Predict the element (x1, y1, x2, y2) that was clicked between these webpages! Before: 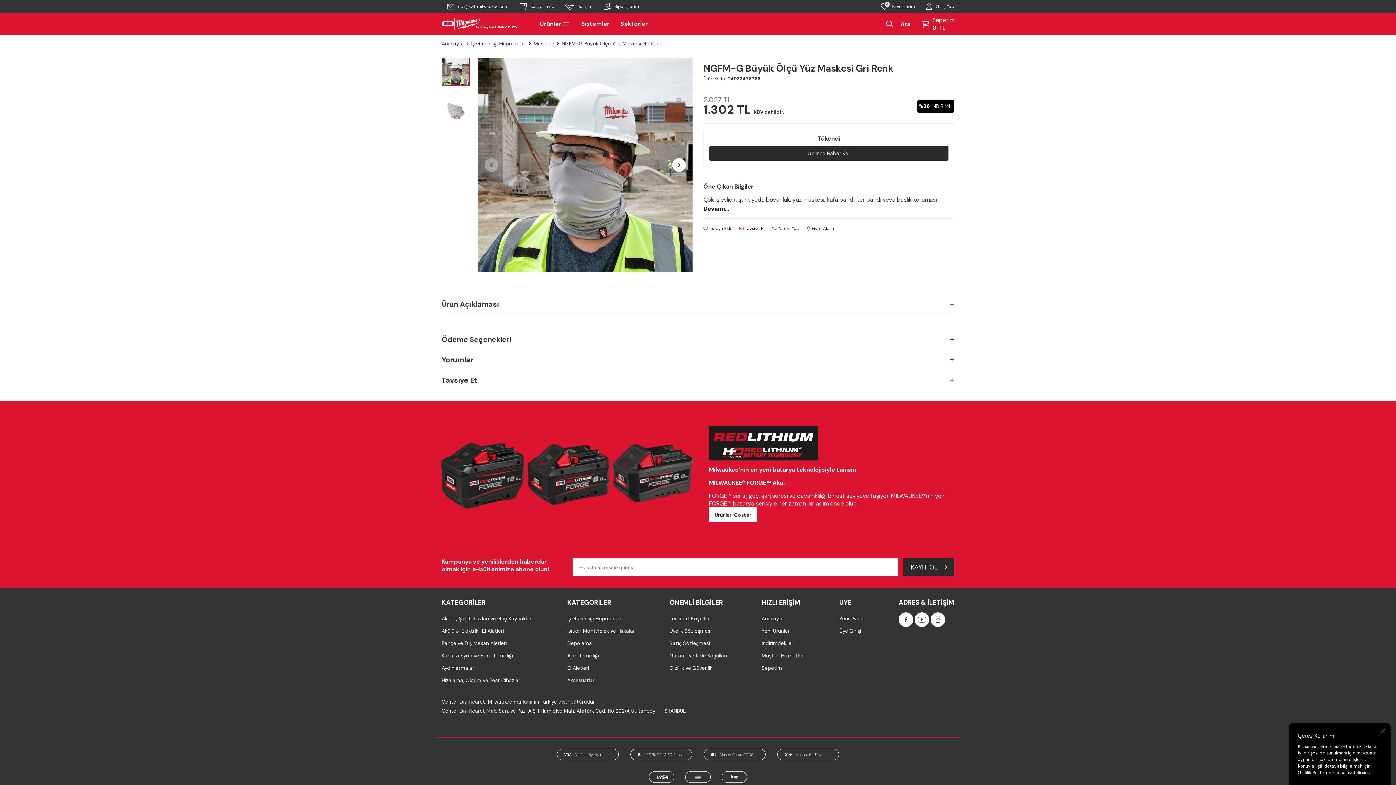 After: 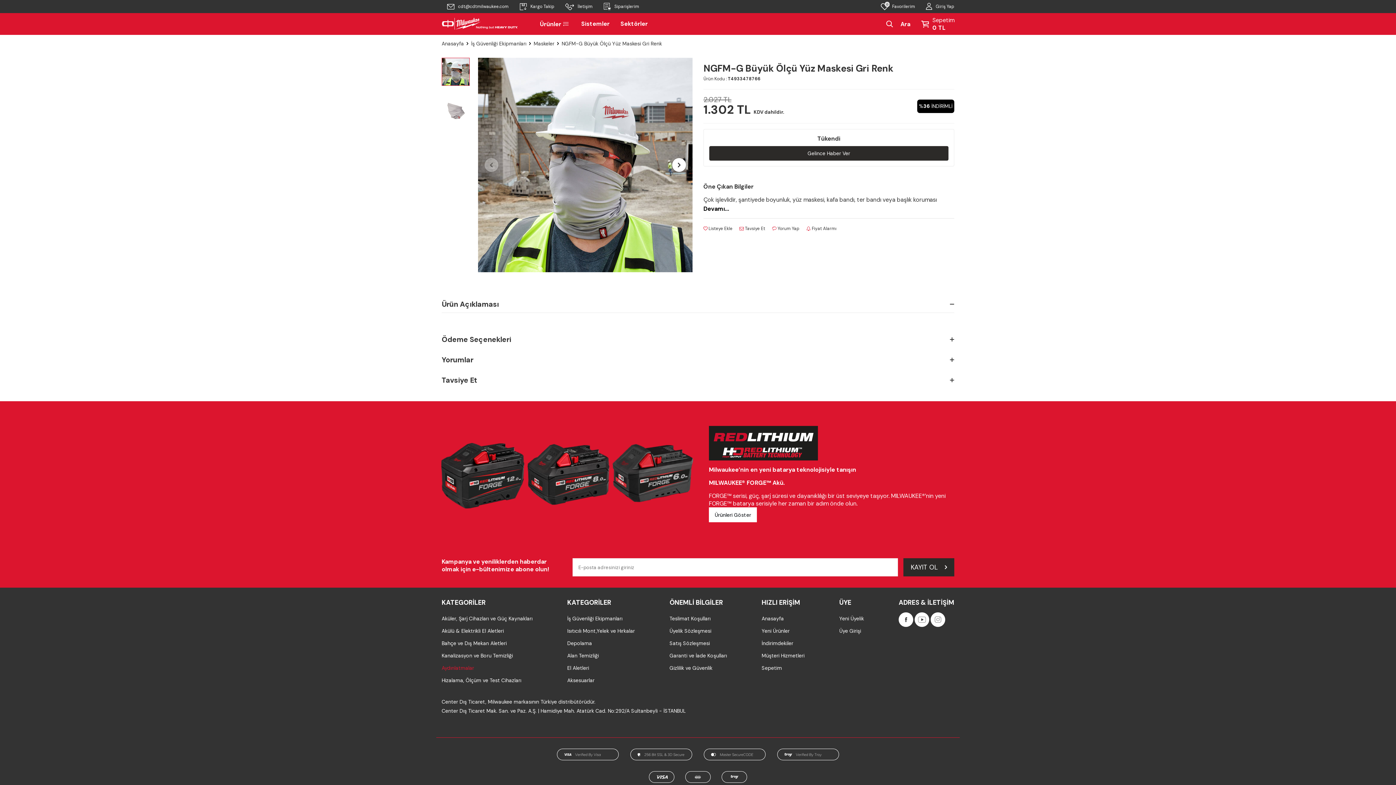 Action: bbox: (441, 662, 532, 674) label: Aydınlatmalar